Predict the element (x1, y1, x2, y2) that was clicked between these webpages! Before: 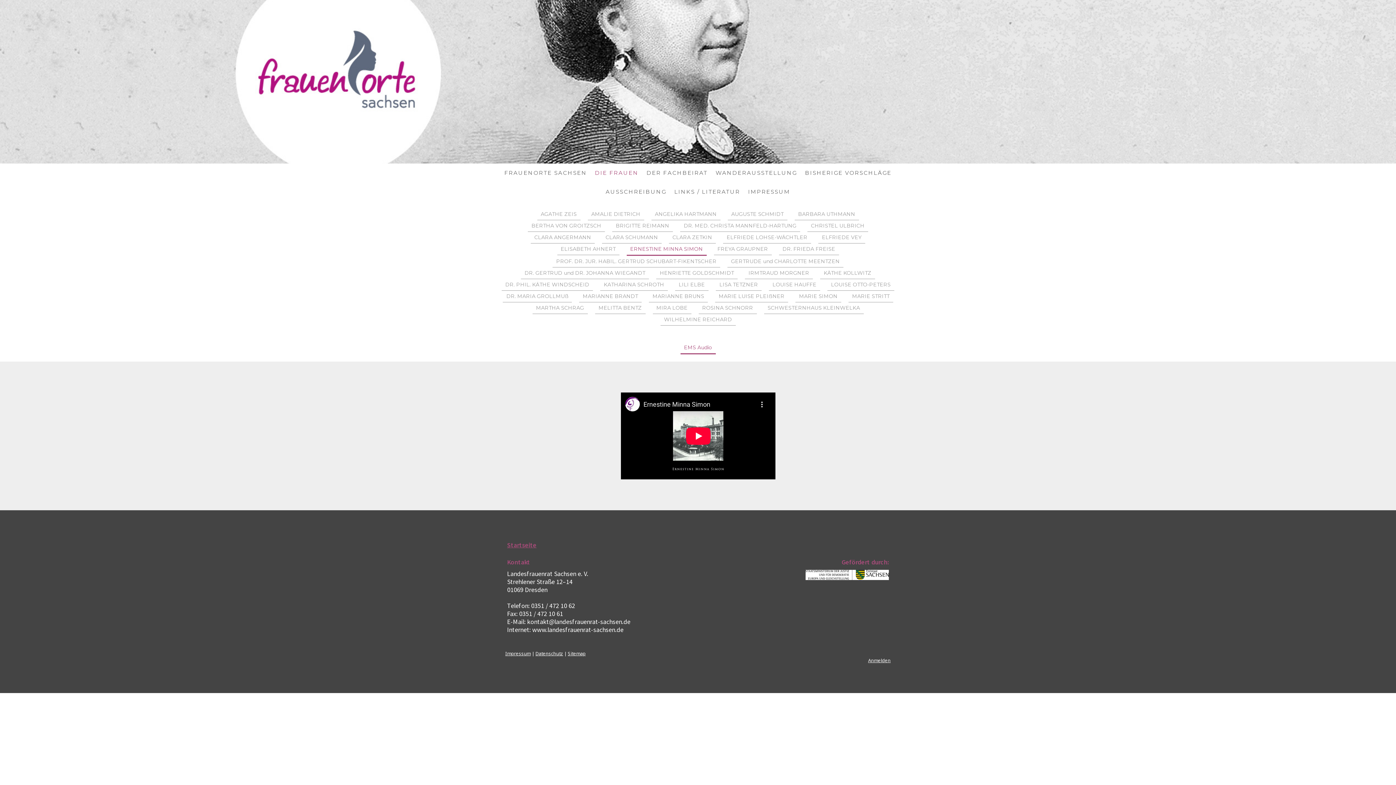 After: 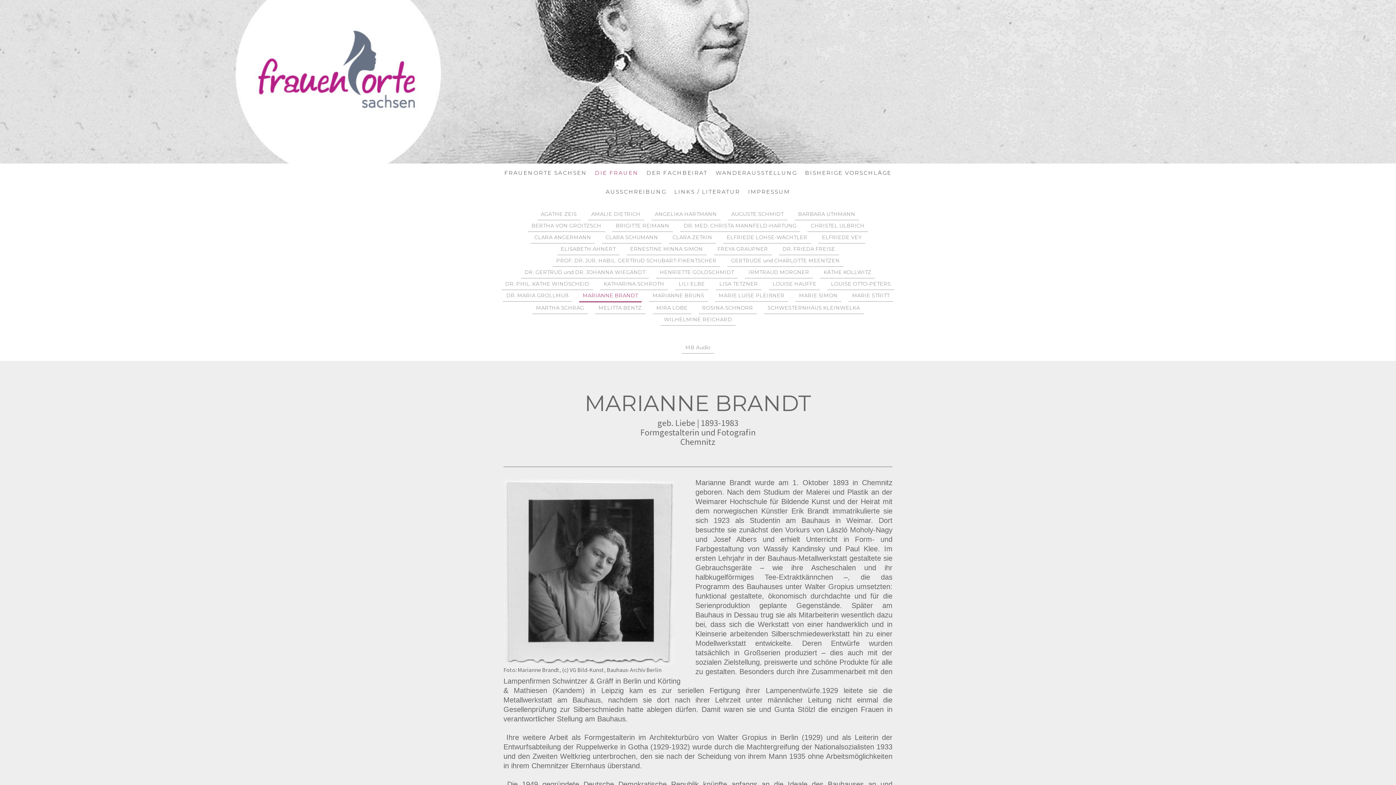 Action: label: MARIANNE BRANDT bbox: (579, 290, 641, 302)